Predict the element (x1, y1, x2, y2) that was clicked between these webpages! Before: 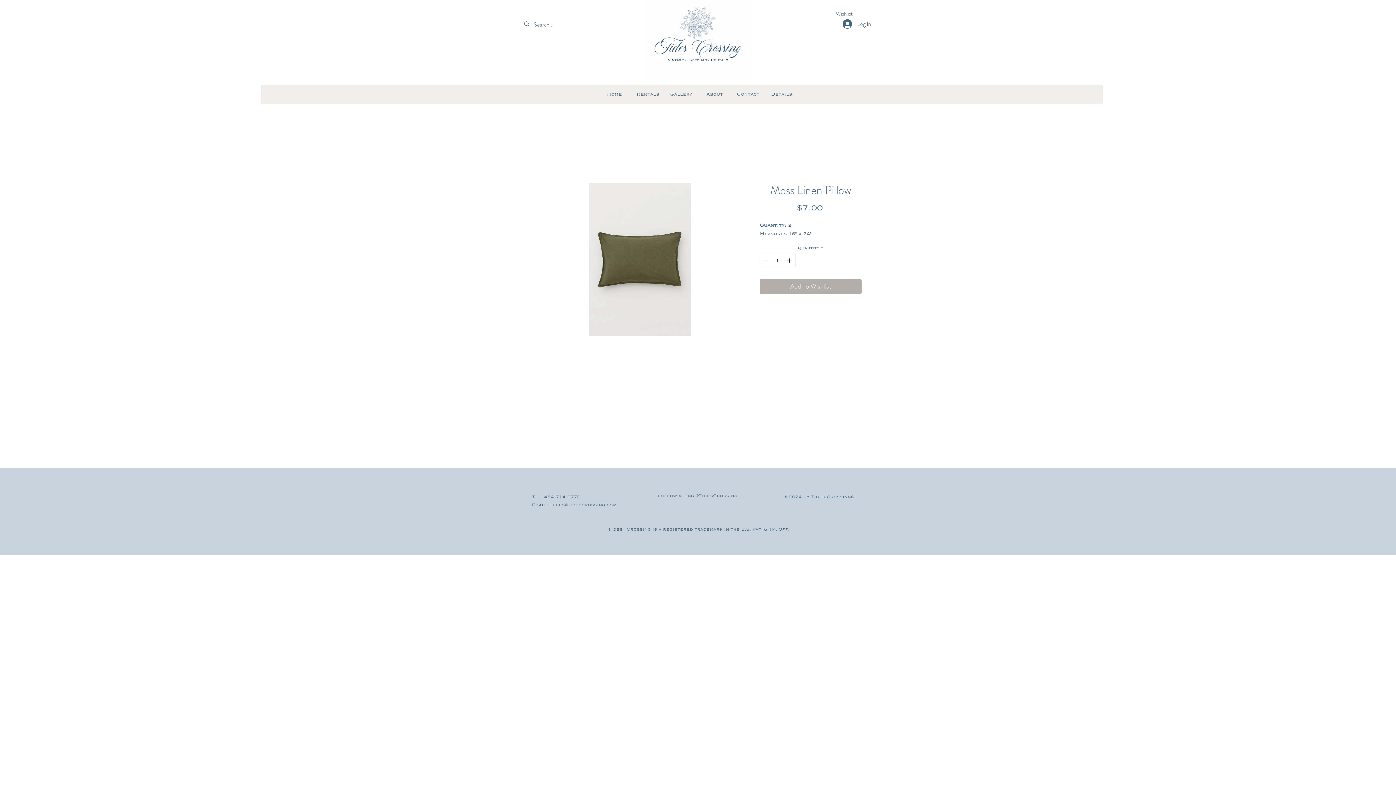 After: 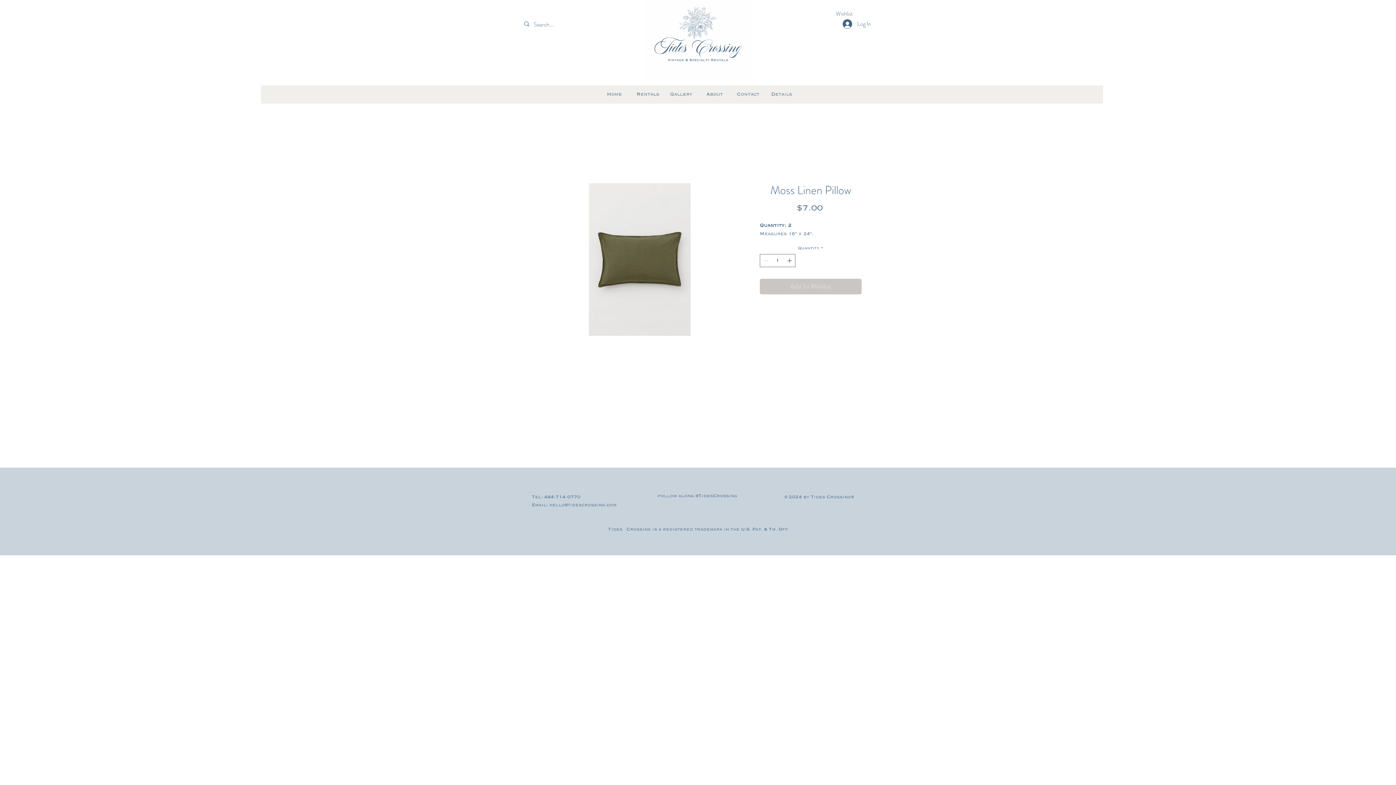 Action: bbox: (760, 278, 861, 294) label: Add To Wishlist